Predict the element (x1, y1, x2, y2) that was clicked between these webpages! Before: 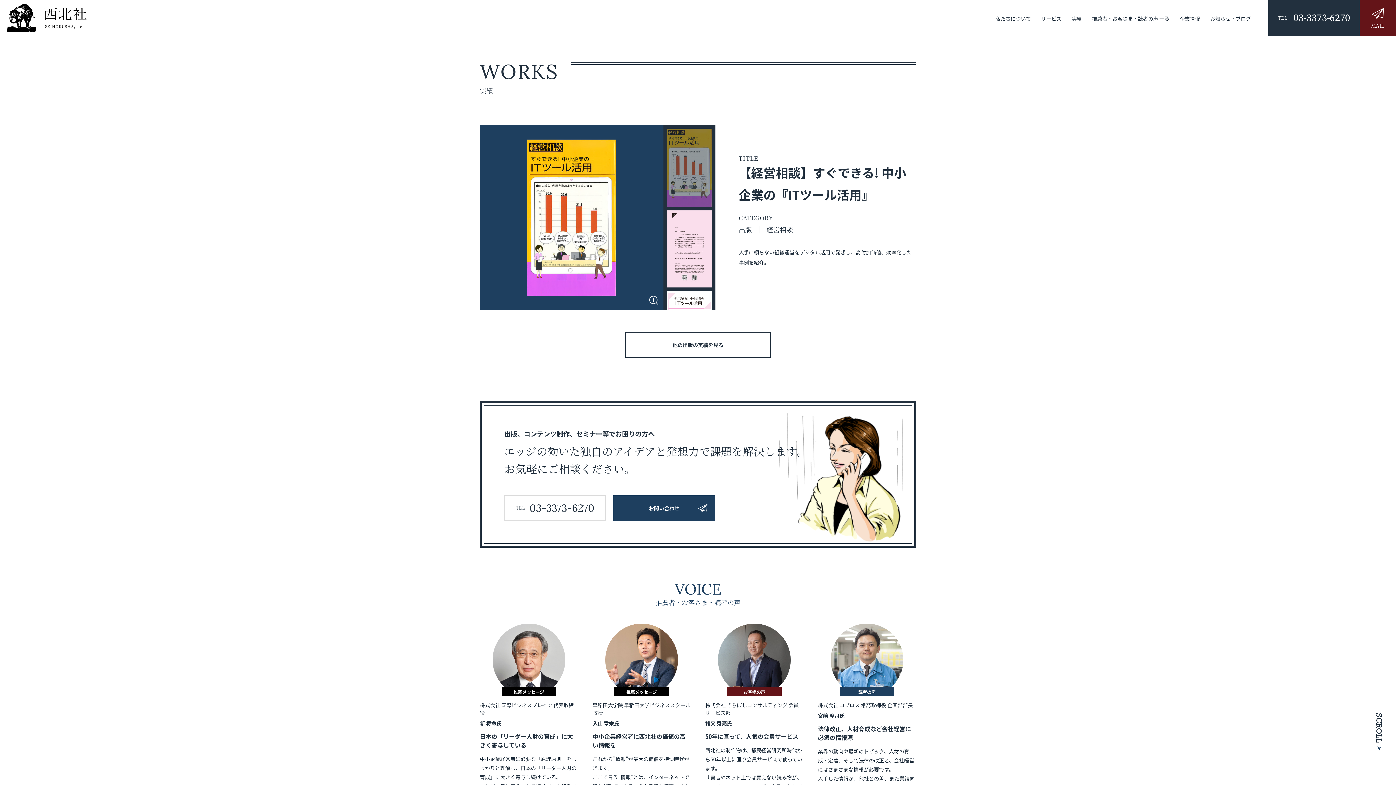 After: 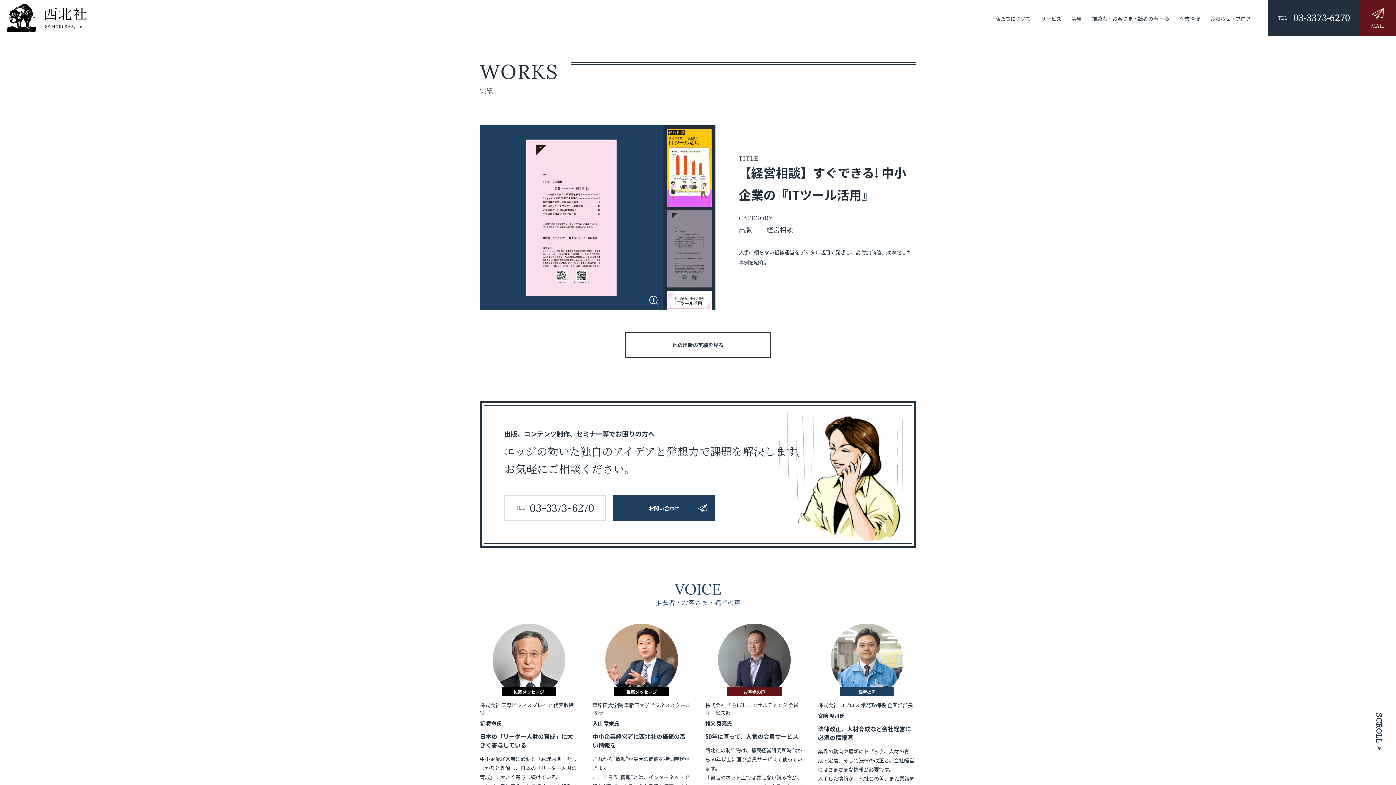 Action: bbox: (667, 210, 711, 287)